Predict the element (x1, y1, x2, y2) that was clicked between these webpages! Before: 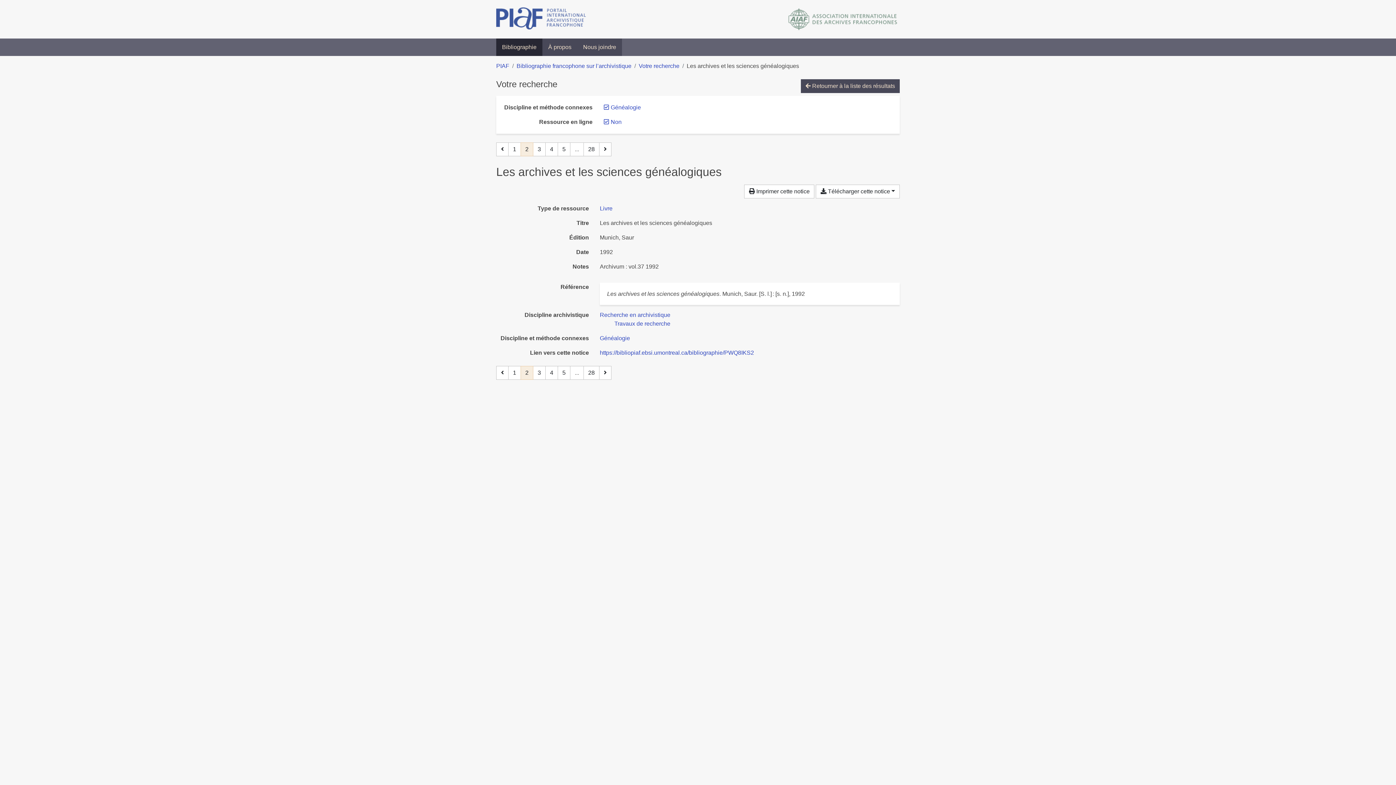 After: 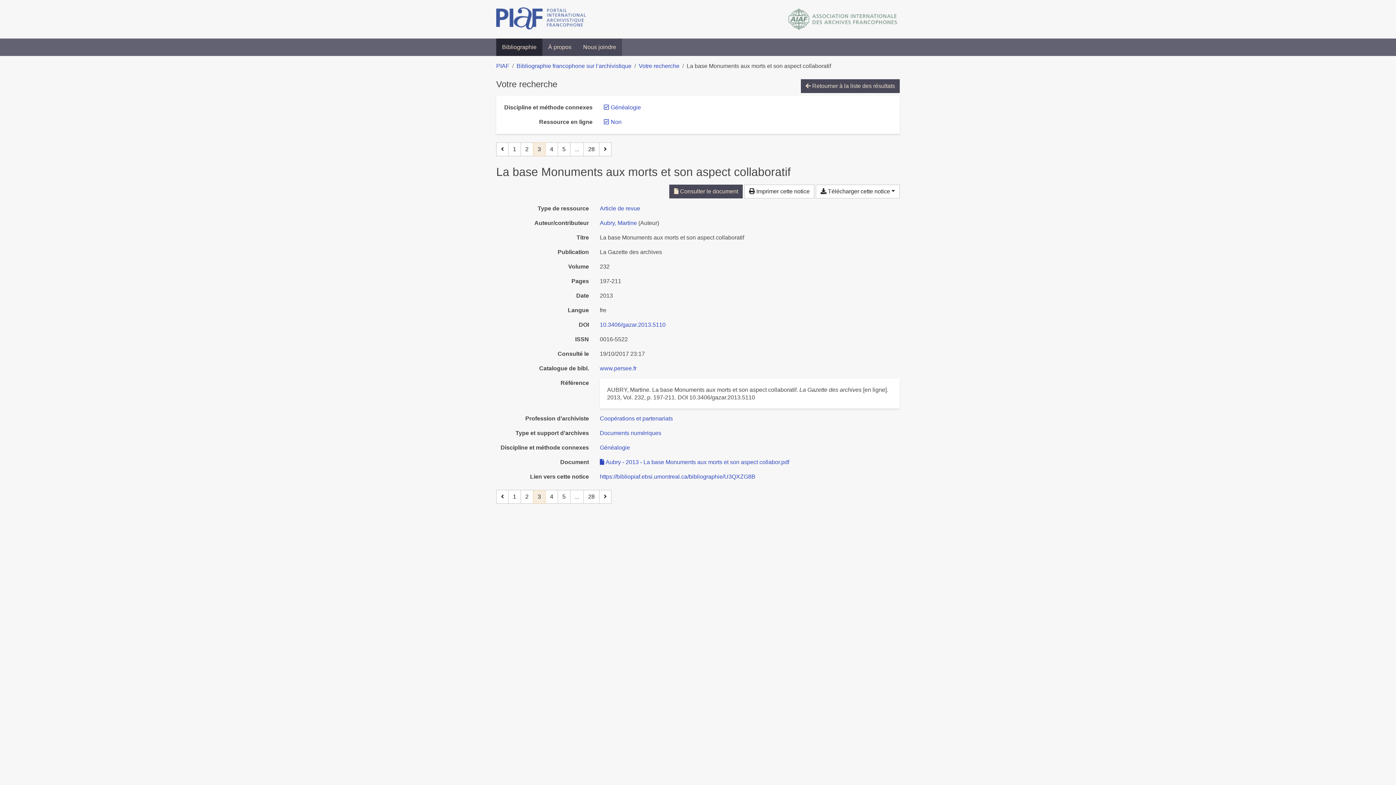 Action: label: Page 3 bbox: (533, 142, 545, 156)